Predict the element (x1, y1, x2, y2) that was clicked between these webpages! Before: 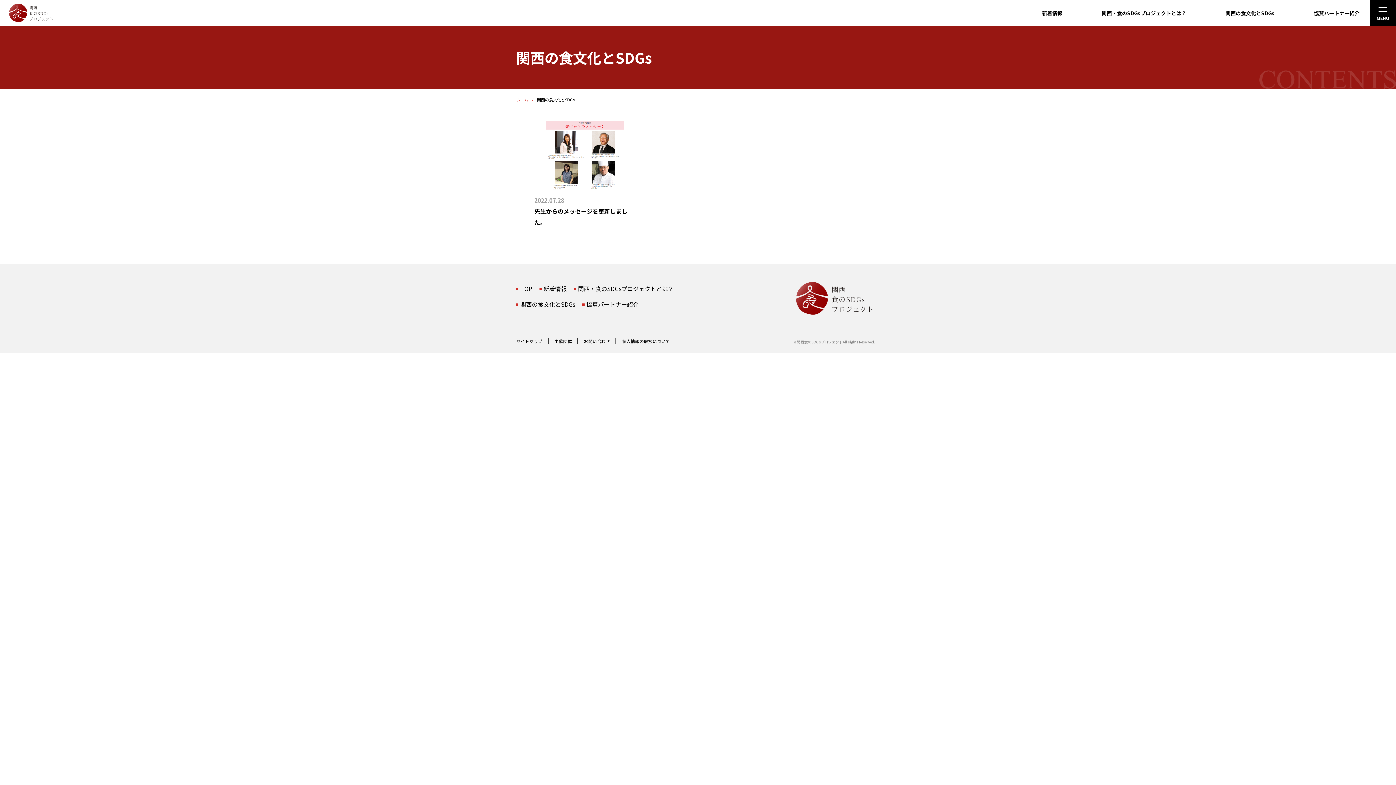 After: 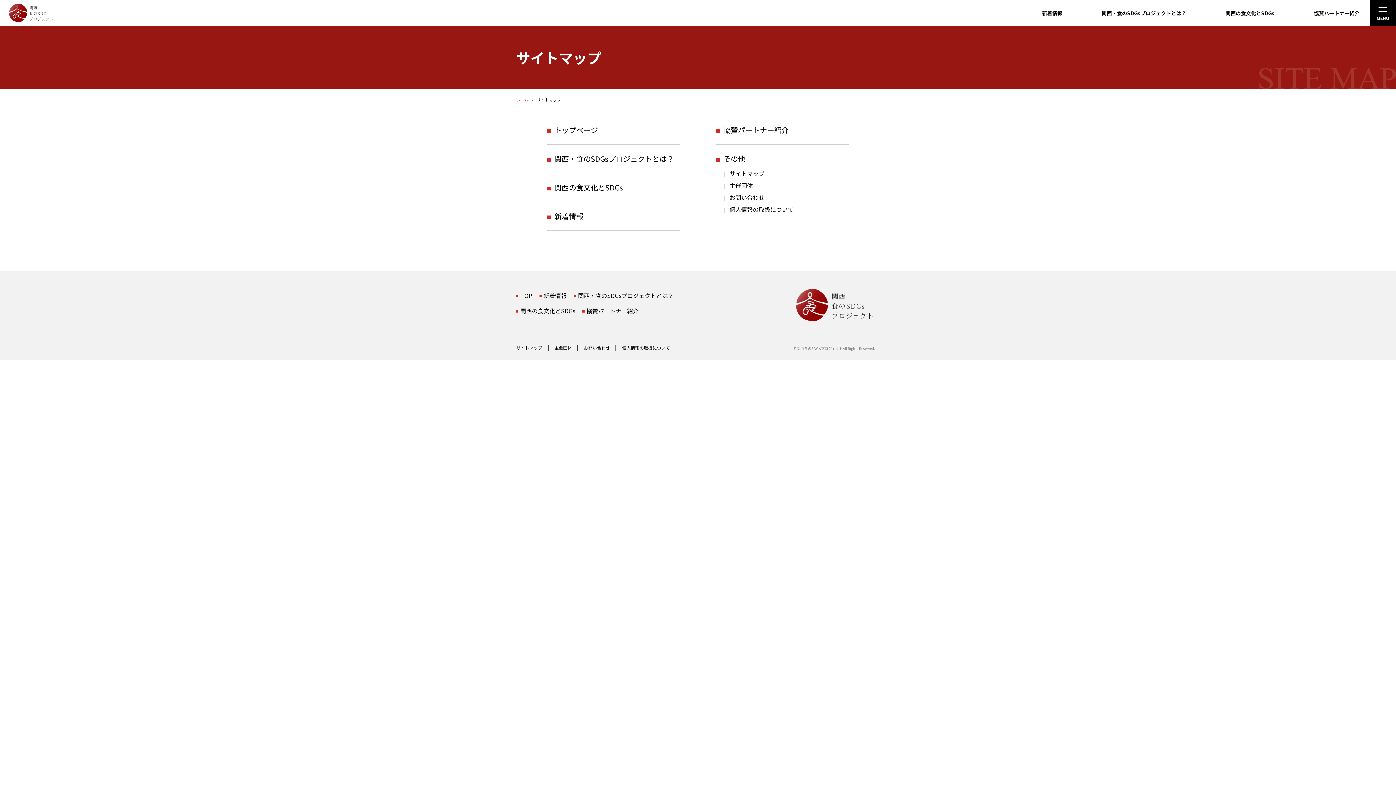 Action: label: サイトマップ bbox: (516, 338, 542, 344)